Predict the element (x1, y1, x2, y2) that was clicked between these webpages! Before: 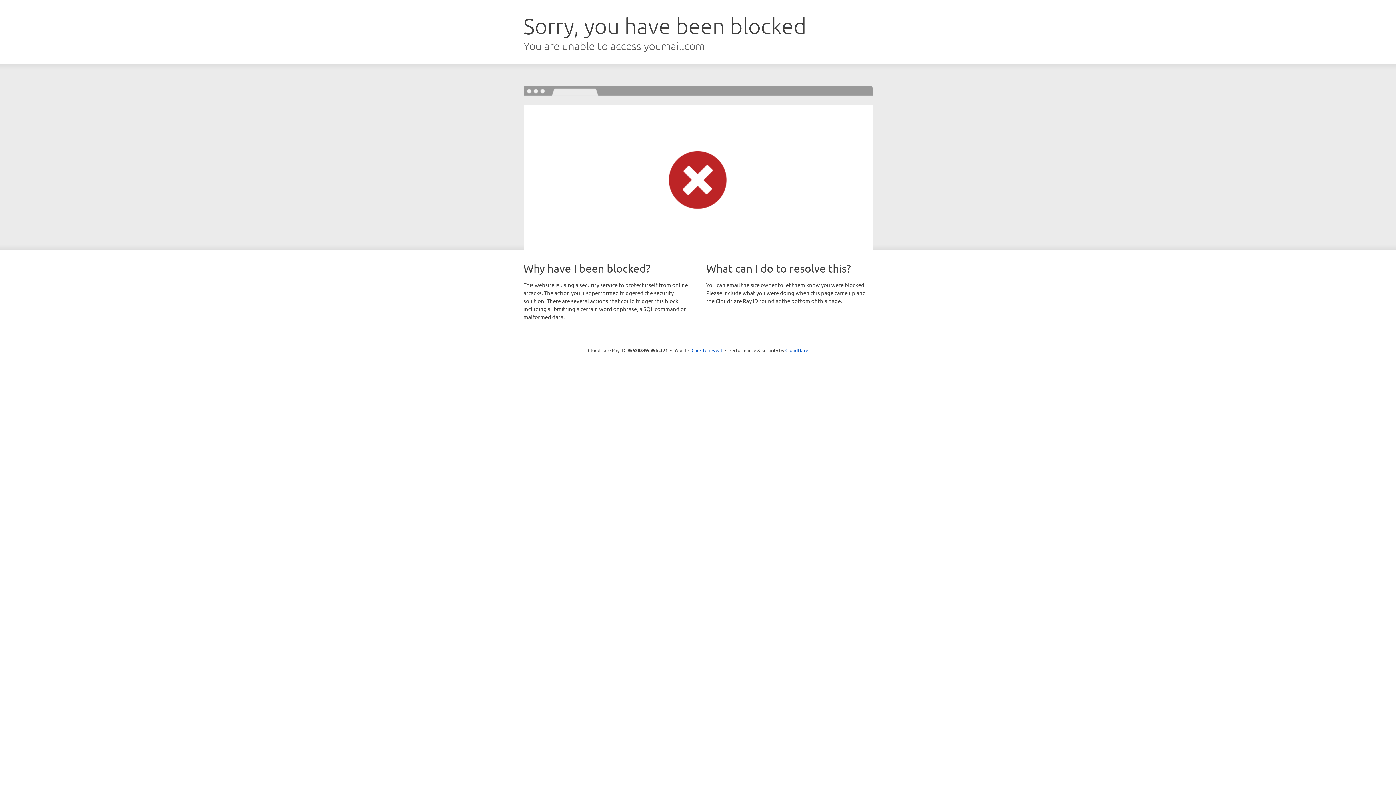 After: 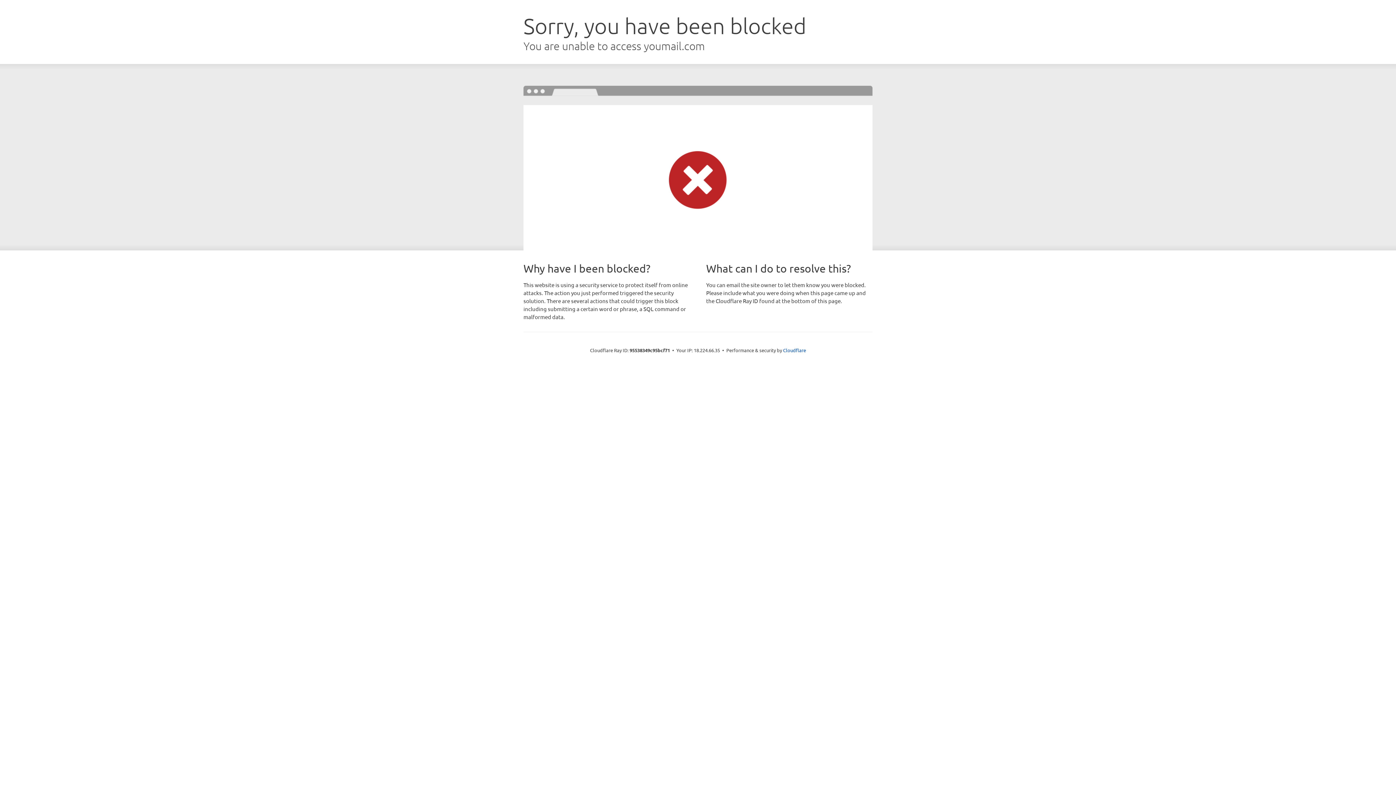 Action: label: Click to reveal bbox: (691, 346, 722, 353)